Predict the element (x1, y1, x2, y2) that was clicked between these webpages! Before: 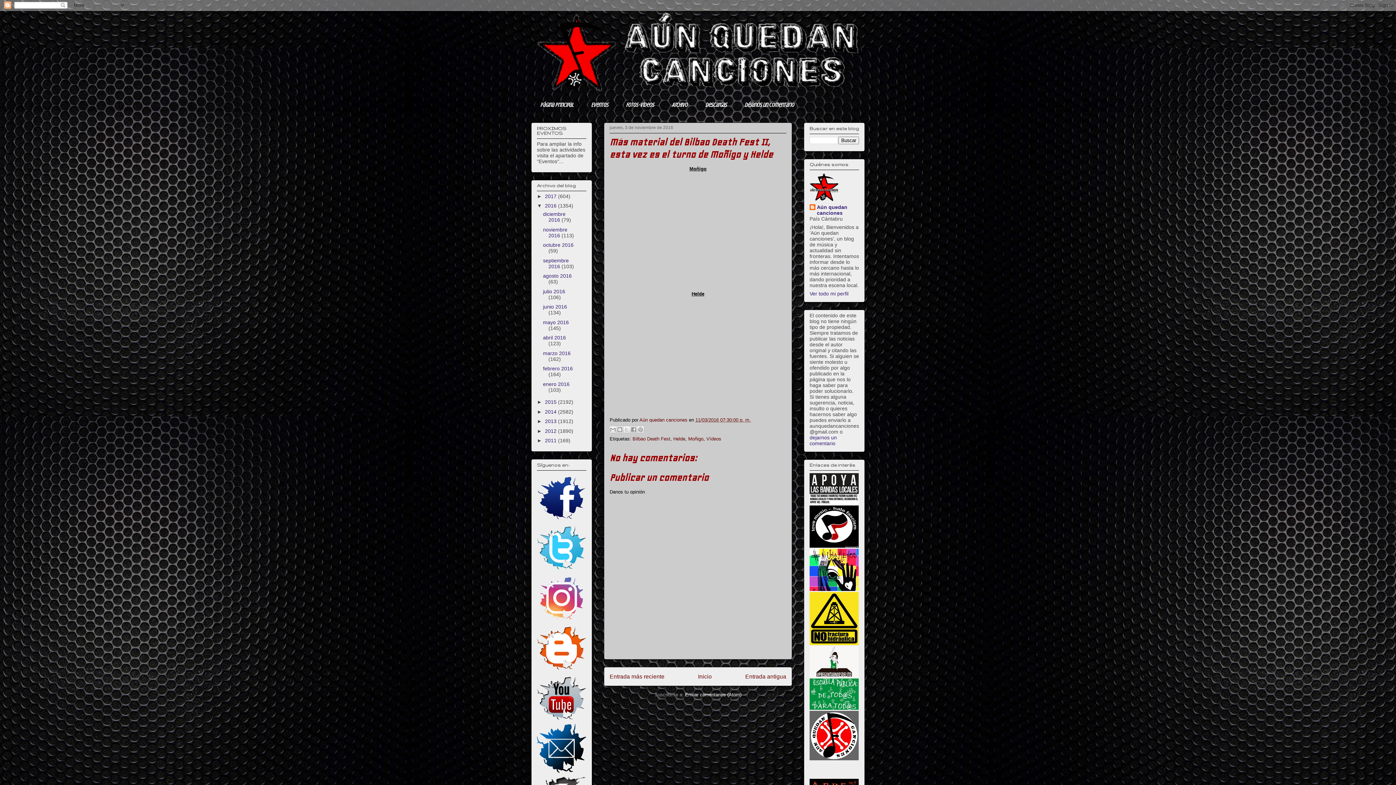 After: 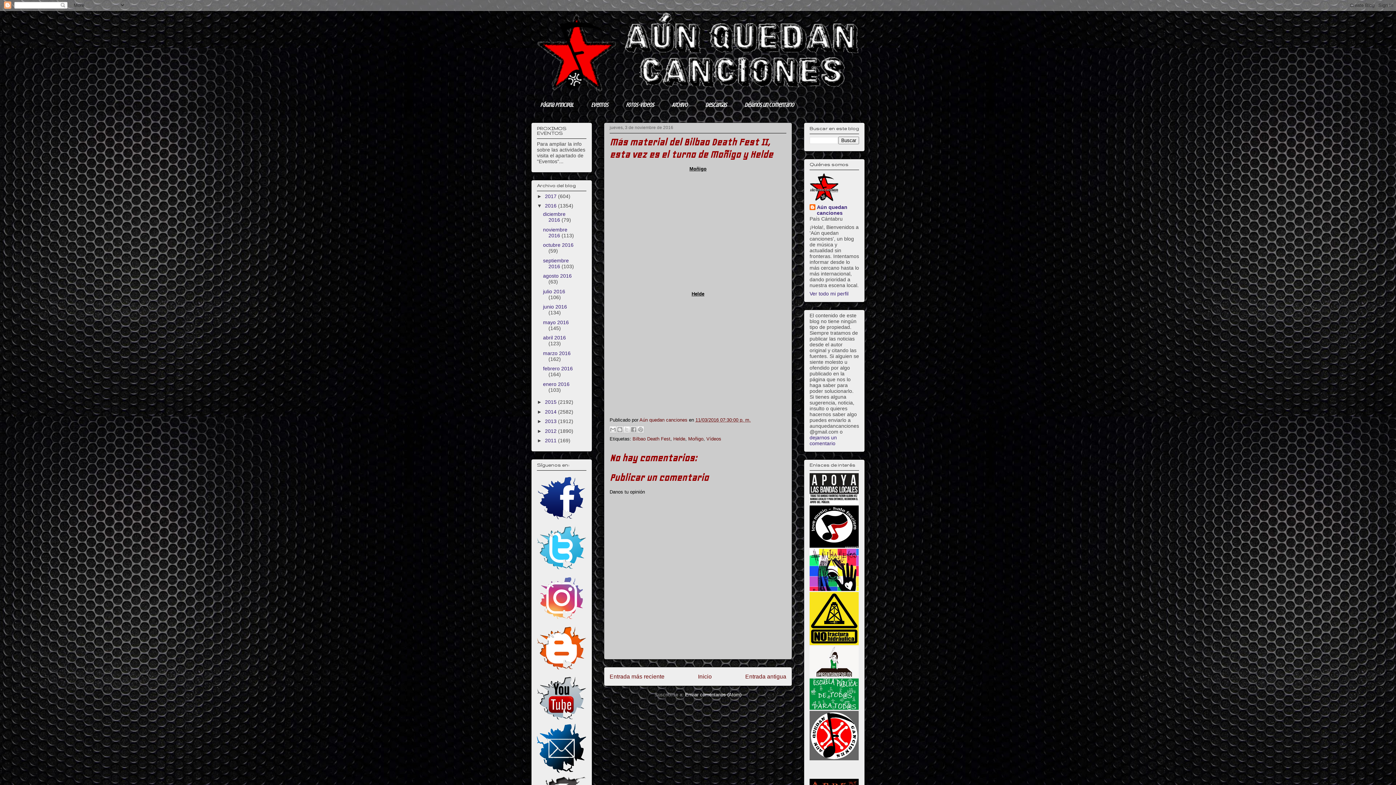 Action: bbox: (537, 618, 586, 623)